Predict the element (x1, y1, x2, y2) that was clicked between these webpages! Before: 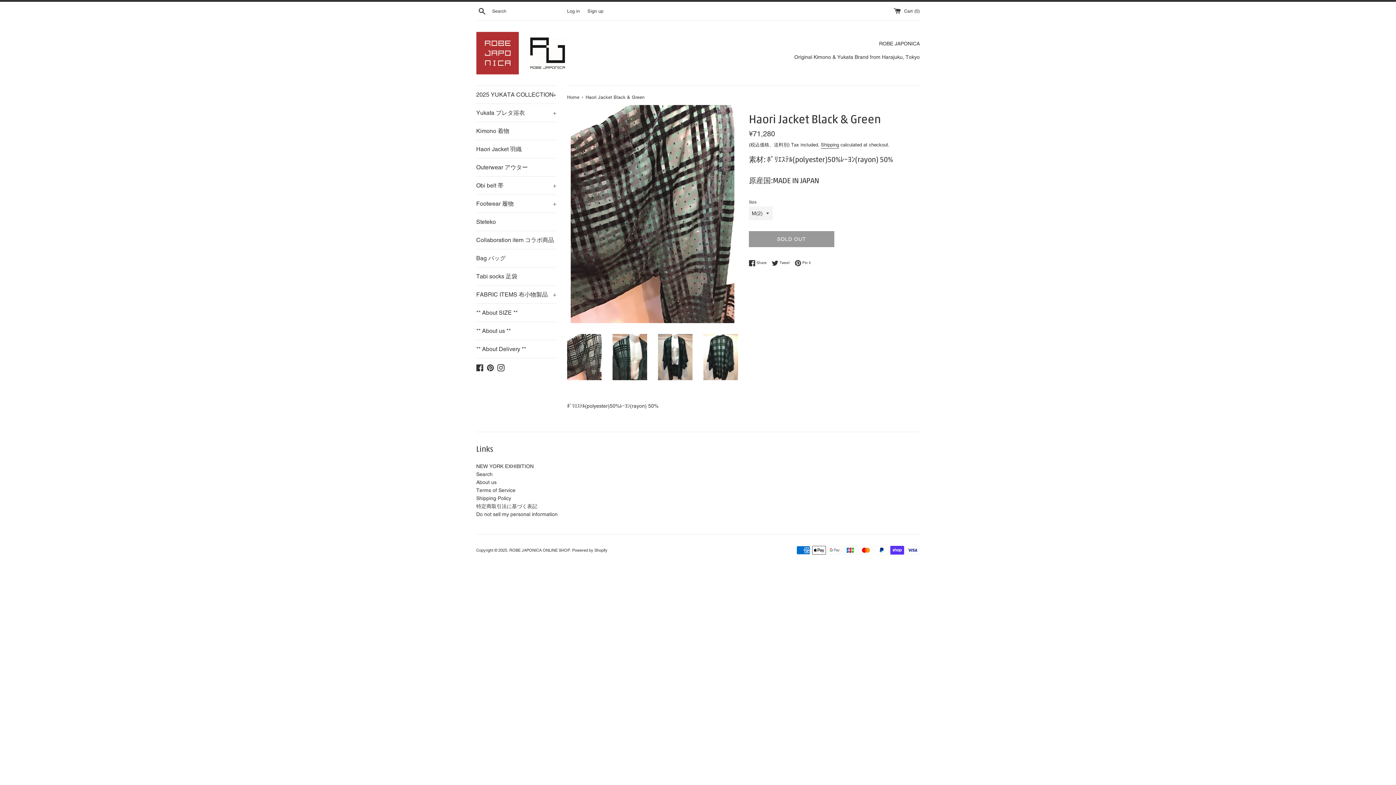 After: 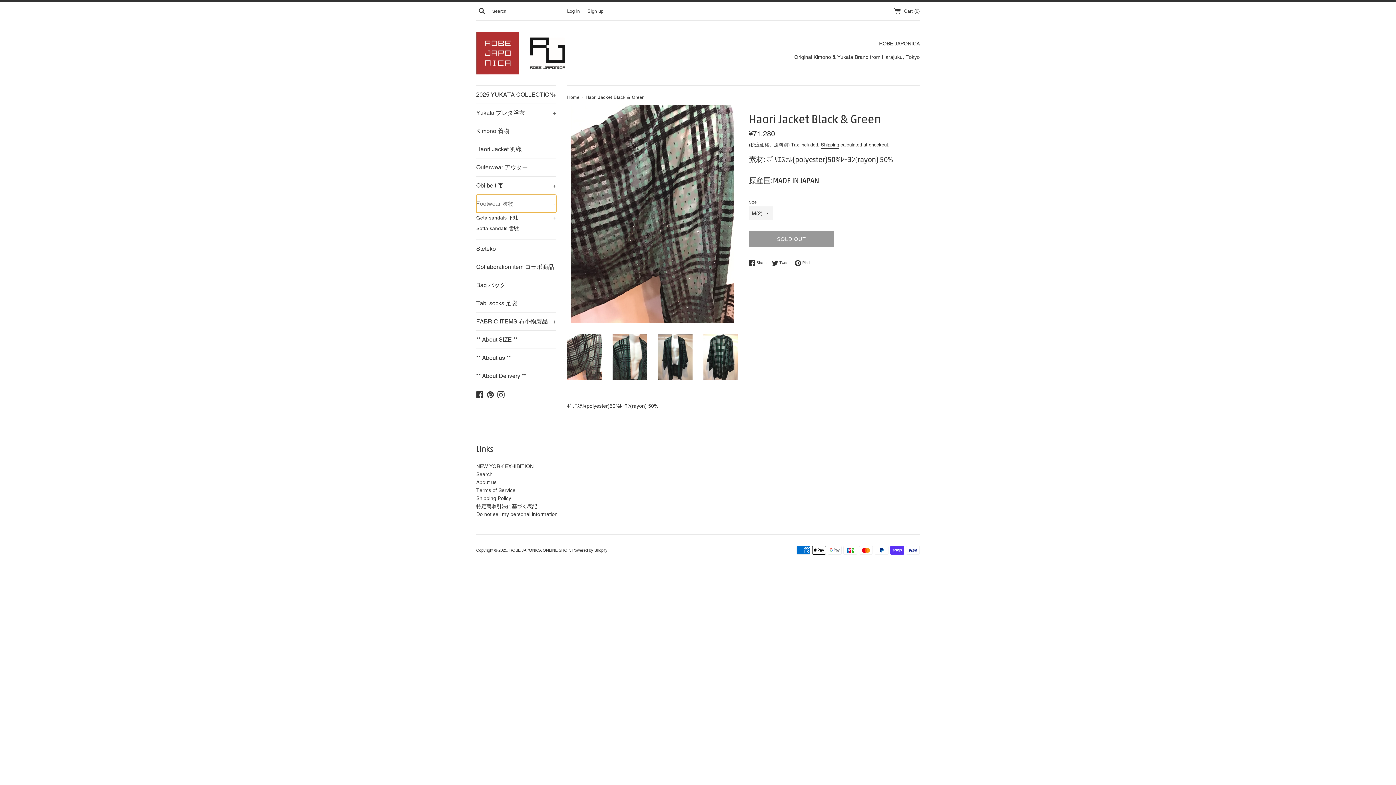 Action: bbox: (476, 194, 556, 212) label: Footwear 履物
+